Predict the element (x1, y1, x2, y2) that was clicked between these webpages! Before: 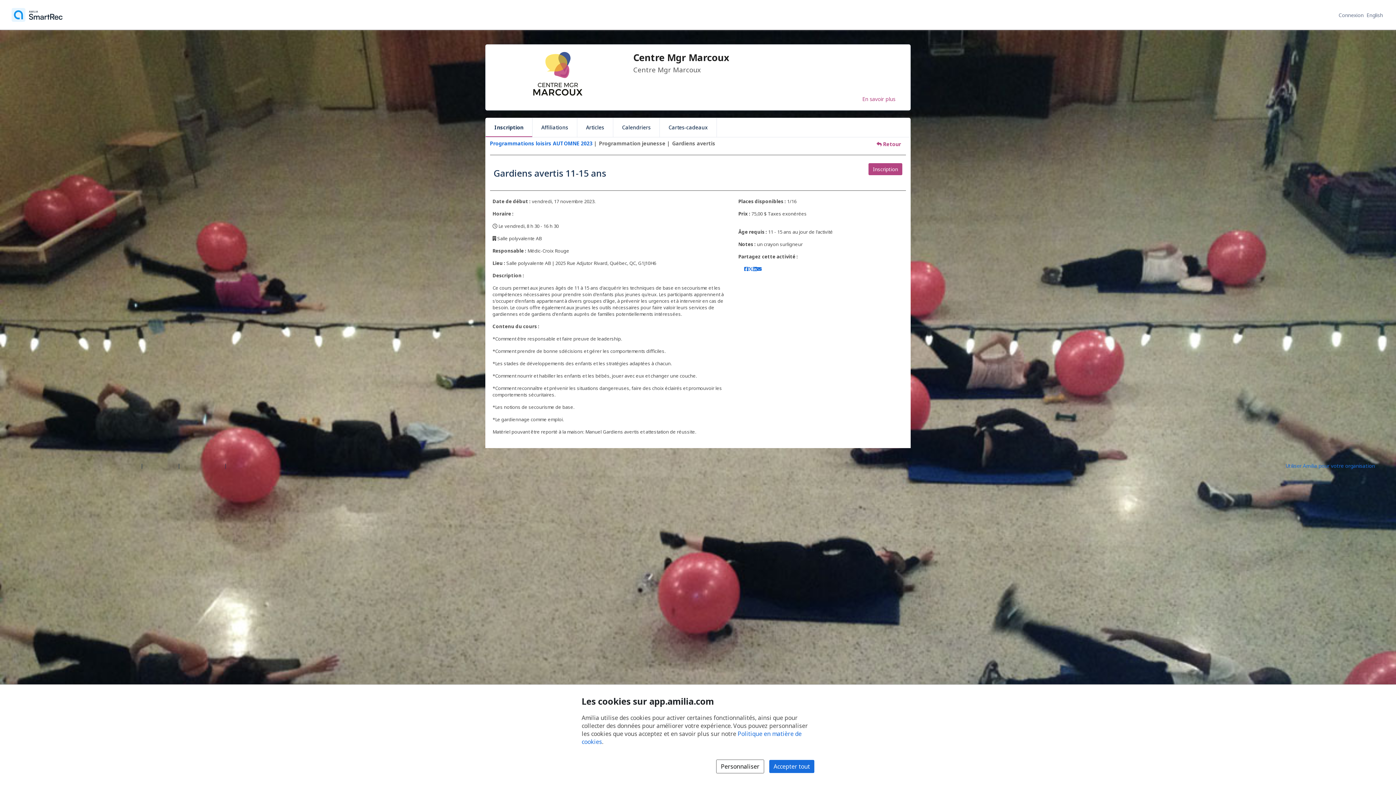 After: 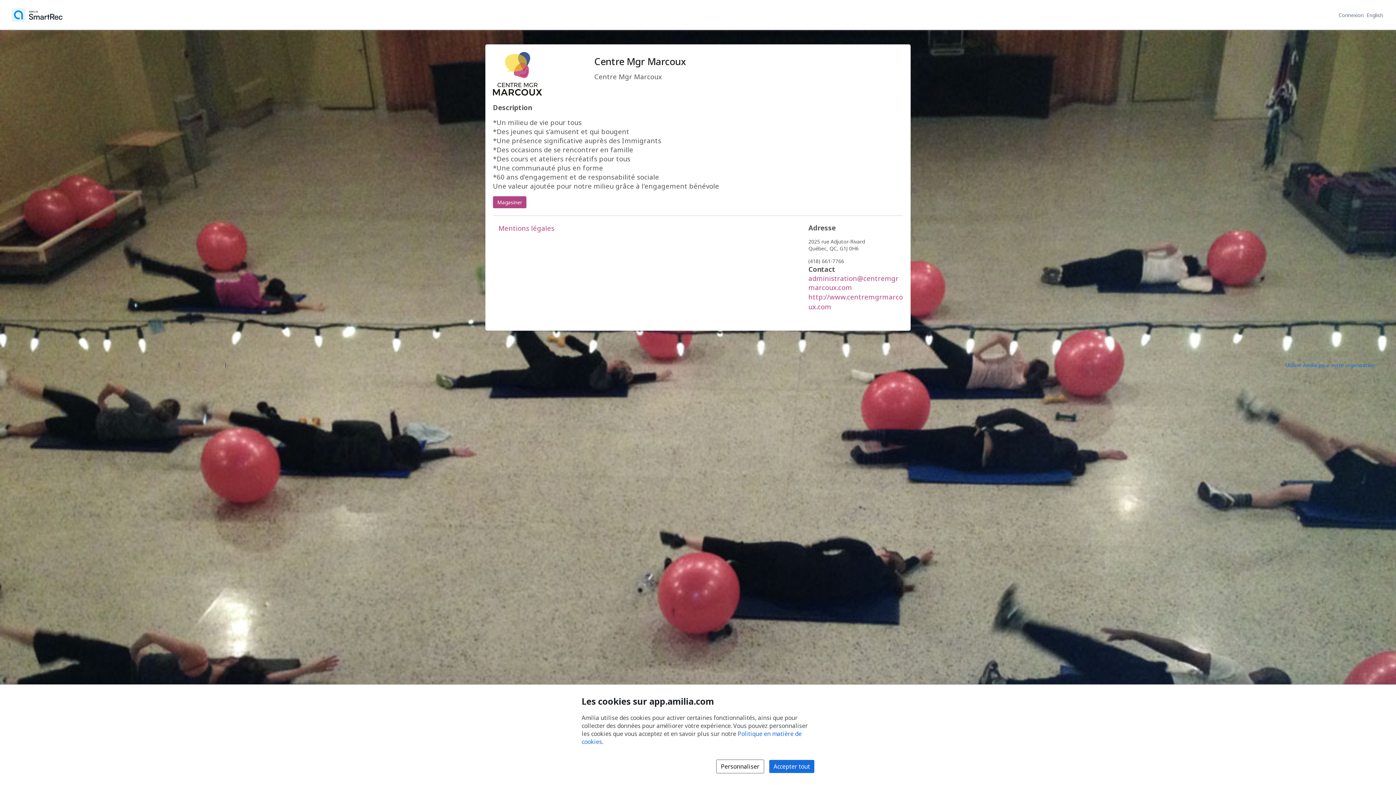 Action: bbox: (860, 93, 897, 104) label: En savoir plus sur Centre Mgr Marcoux